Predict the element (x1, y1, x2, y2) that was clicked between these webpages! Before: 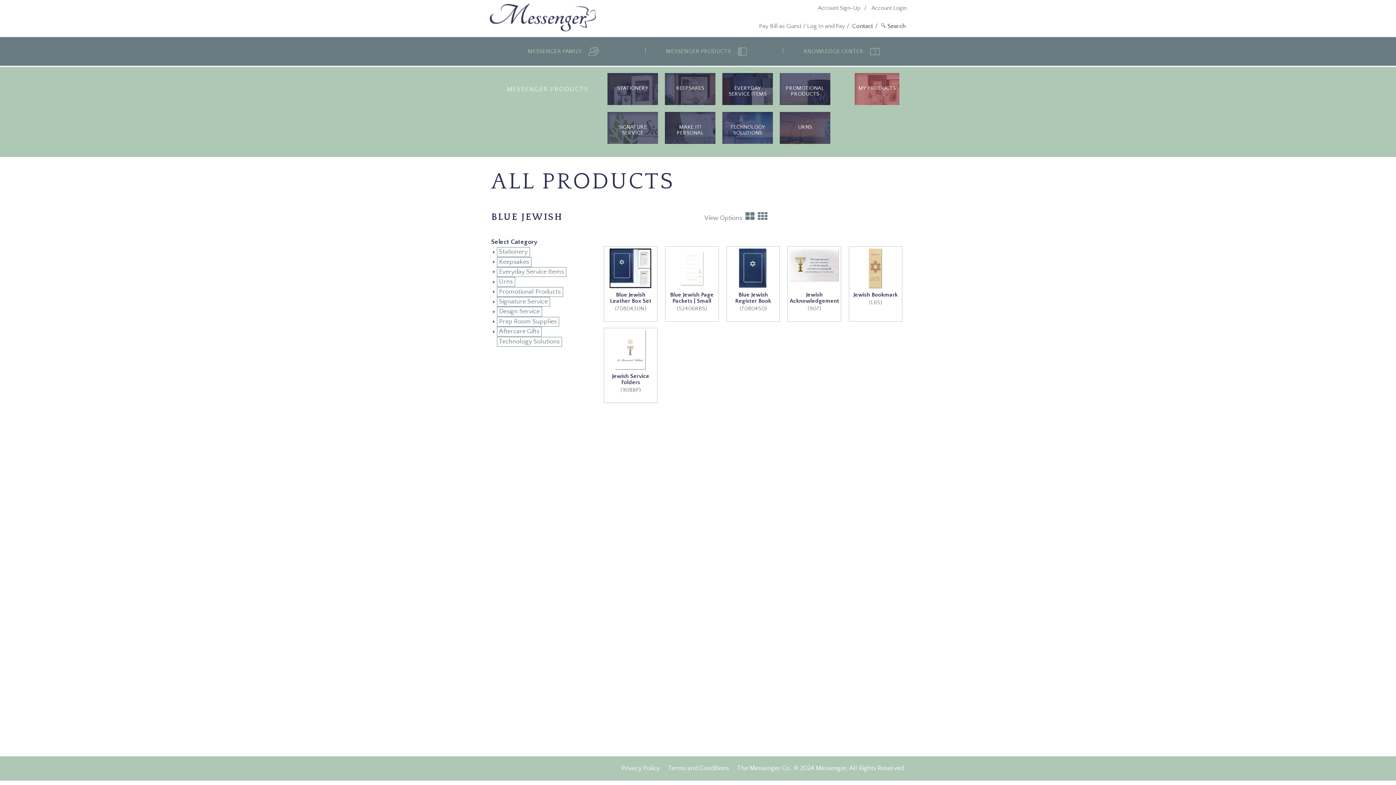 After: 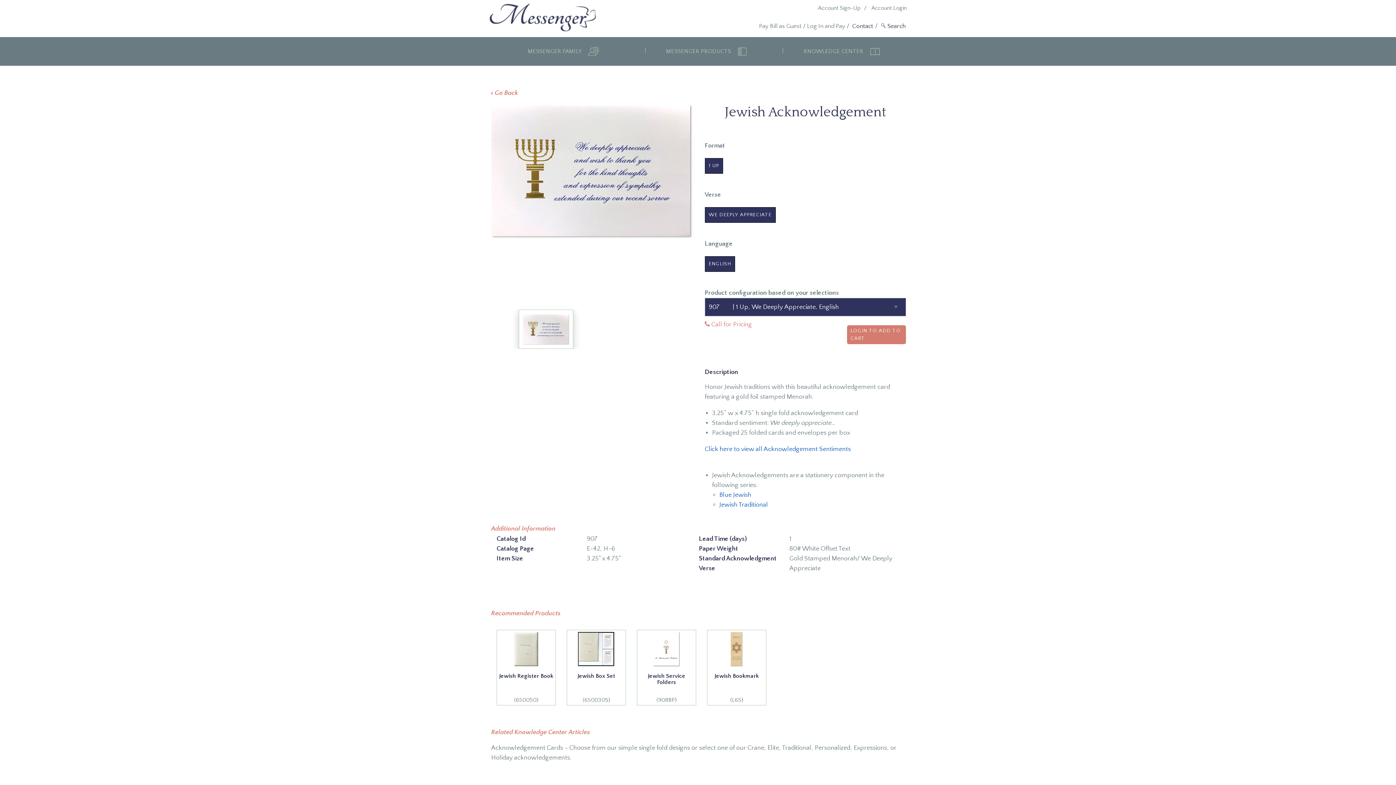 Action: label: Jewish Acknowledgement bbox: (789, 291, 839, 304)